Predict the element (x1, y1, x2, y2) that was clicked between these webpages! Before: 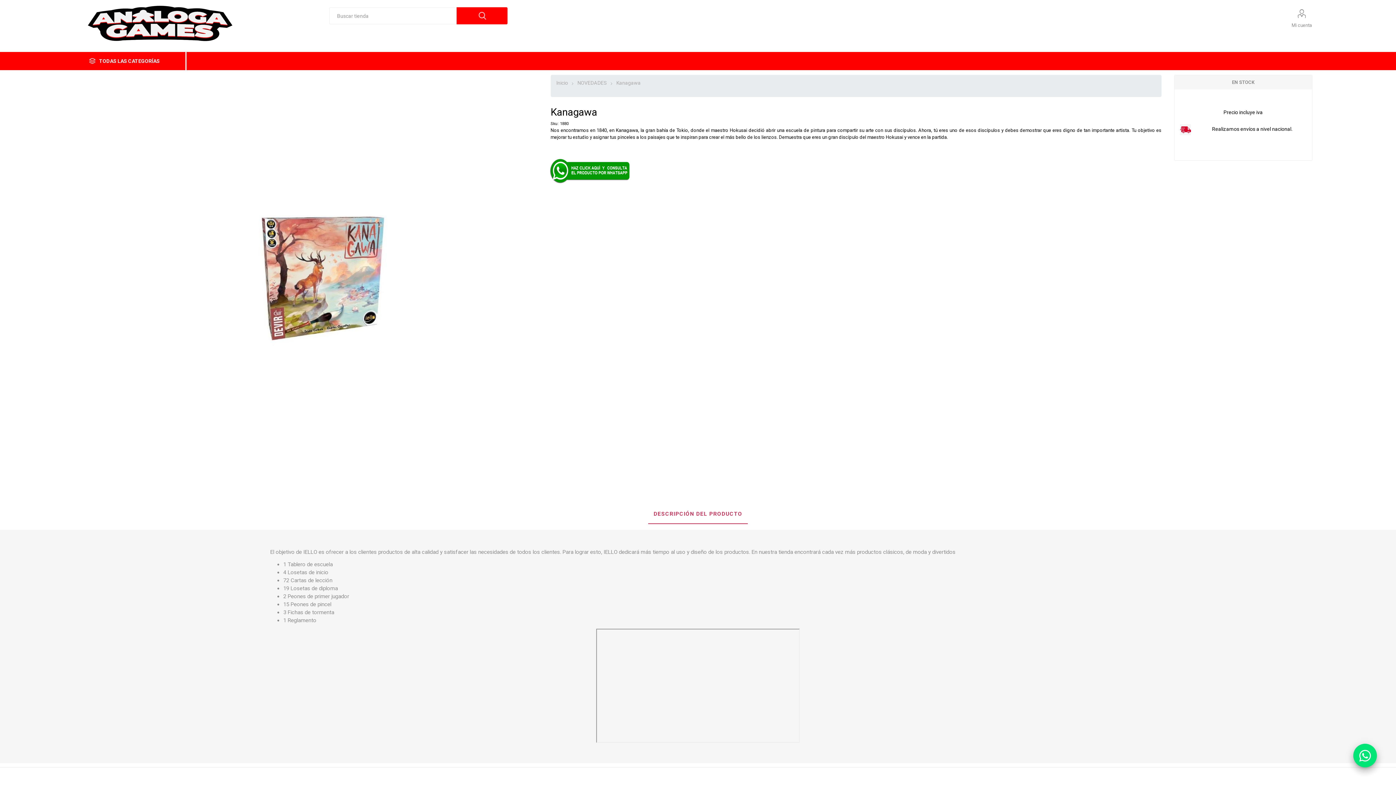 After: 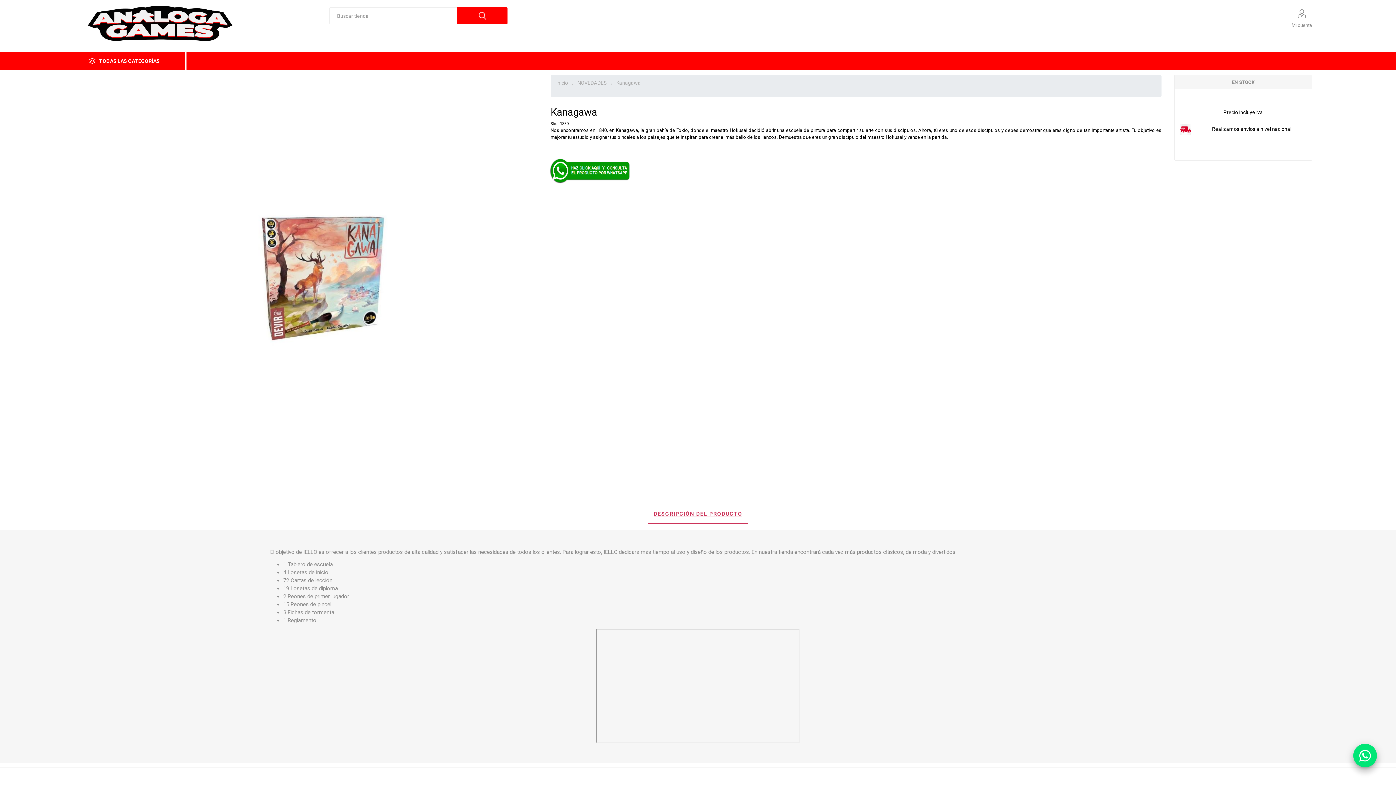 Action: bbox: (648, 504, 748, 524) label: DESCRIPCIÓN DEL PRODUCTO